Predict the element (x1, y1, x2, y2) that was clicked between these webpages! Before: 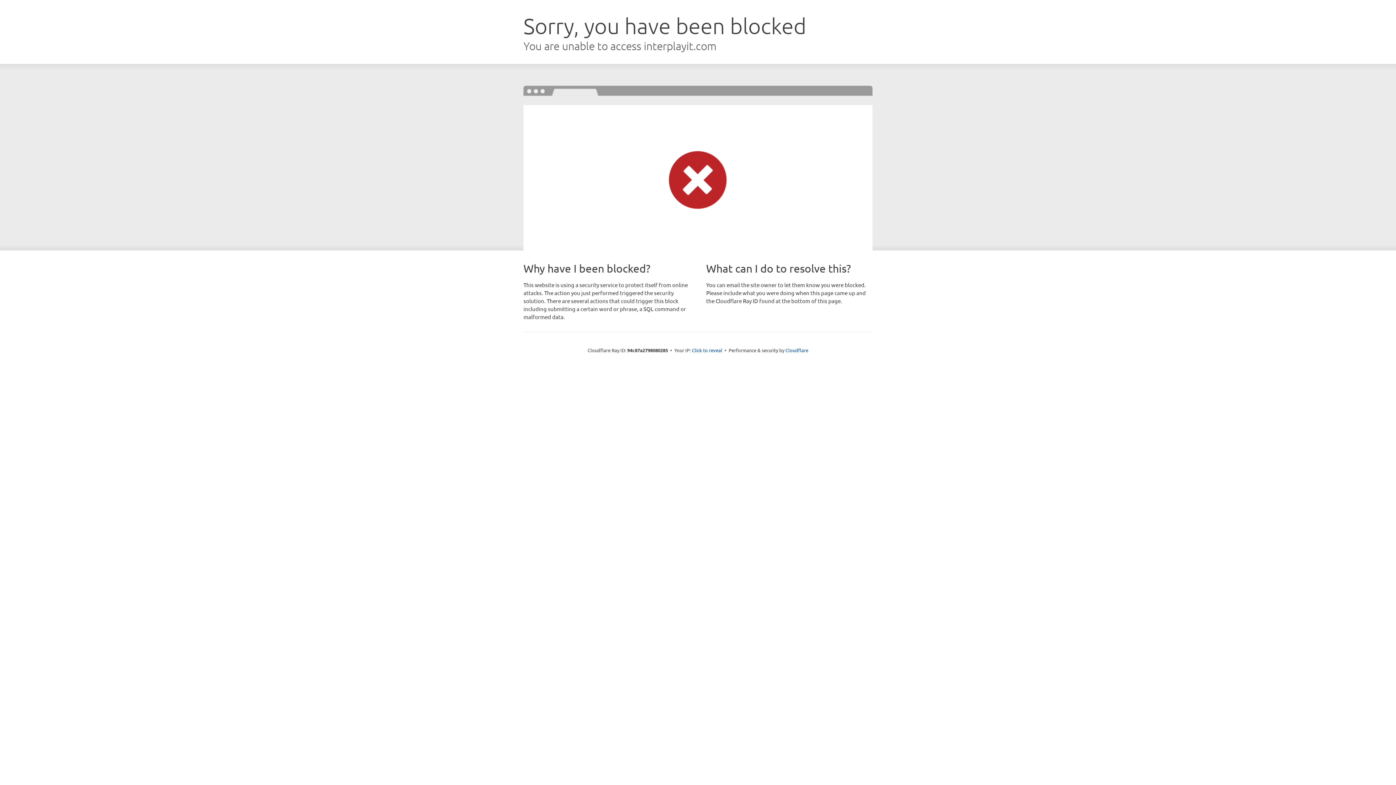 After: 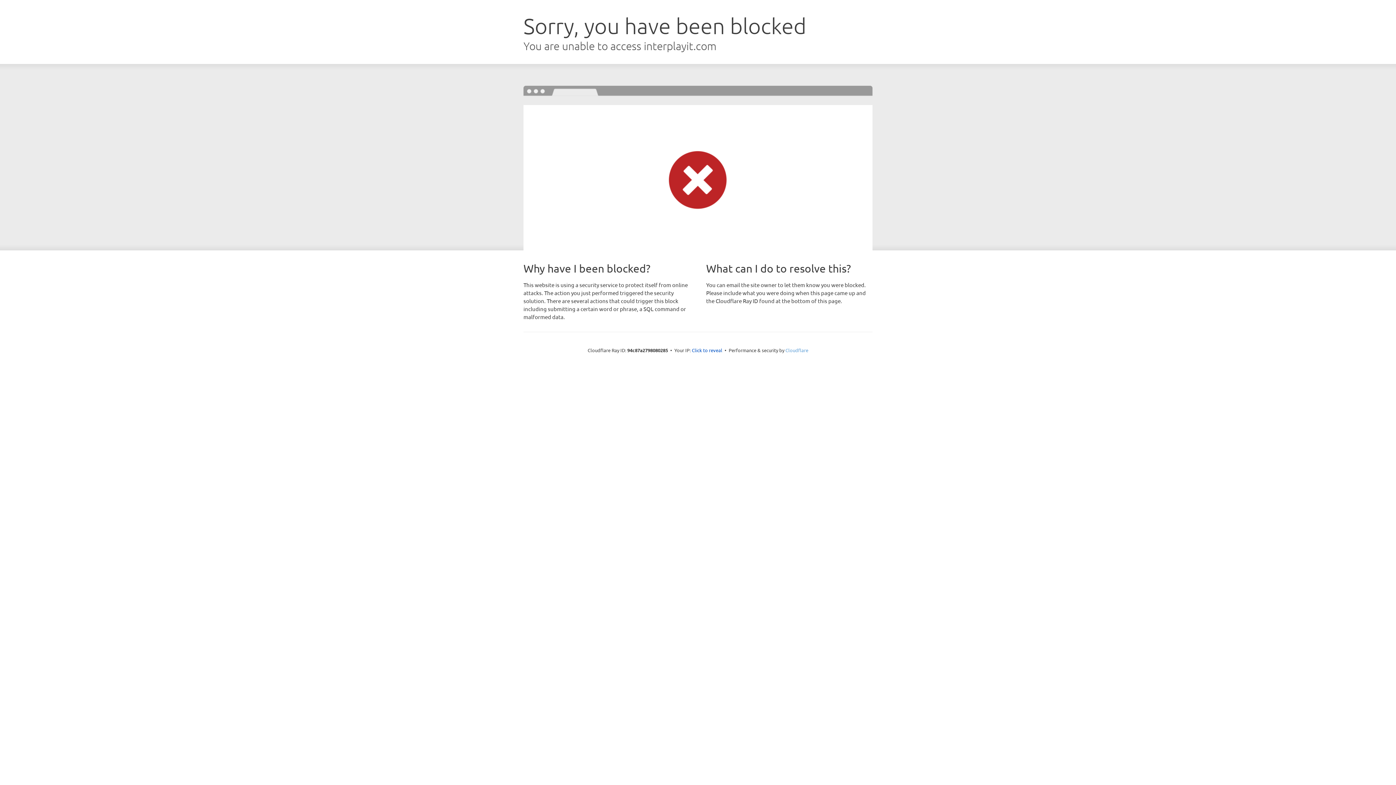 Action: label: Cloudflare bbox: (785, 347, 808, 353)